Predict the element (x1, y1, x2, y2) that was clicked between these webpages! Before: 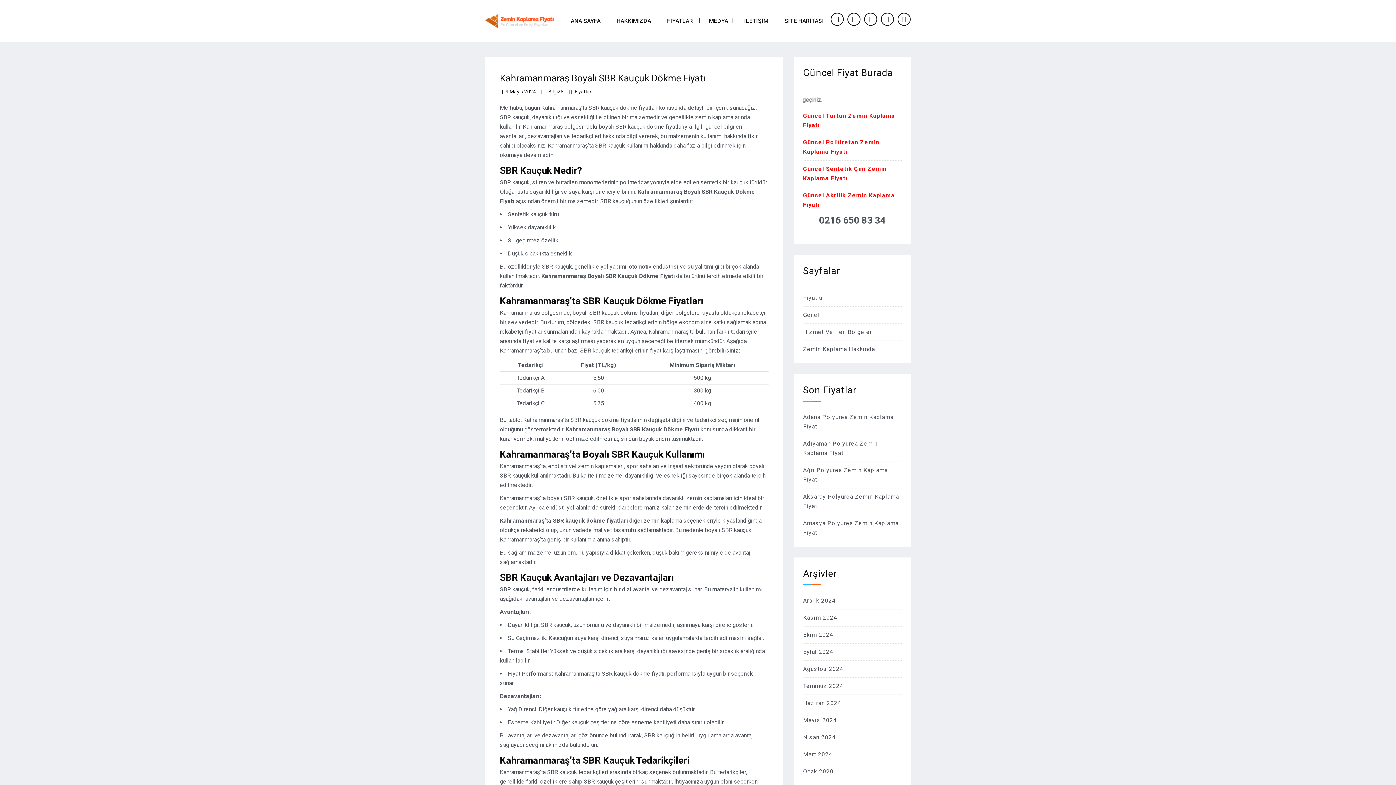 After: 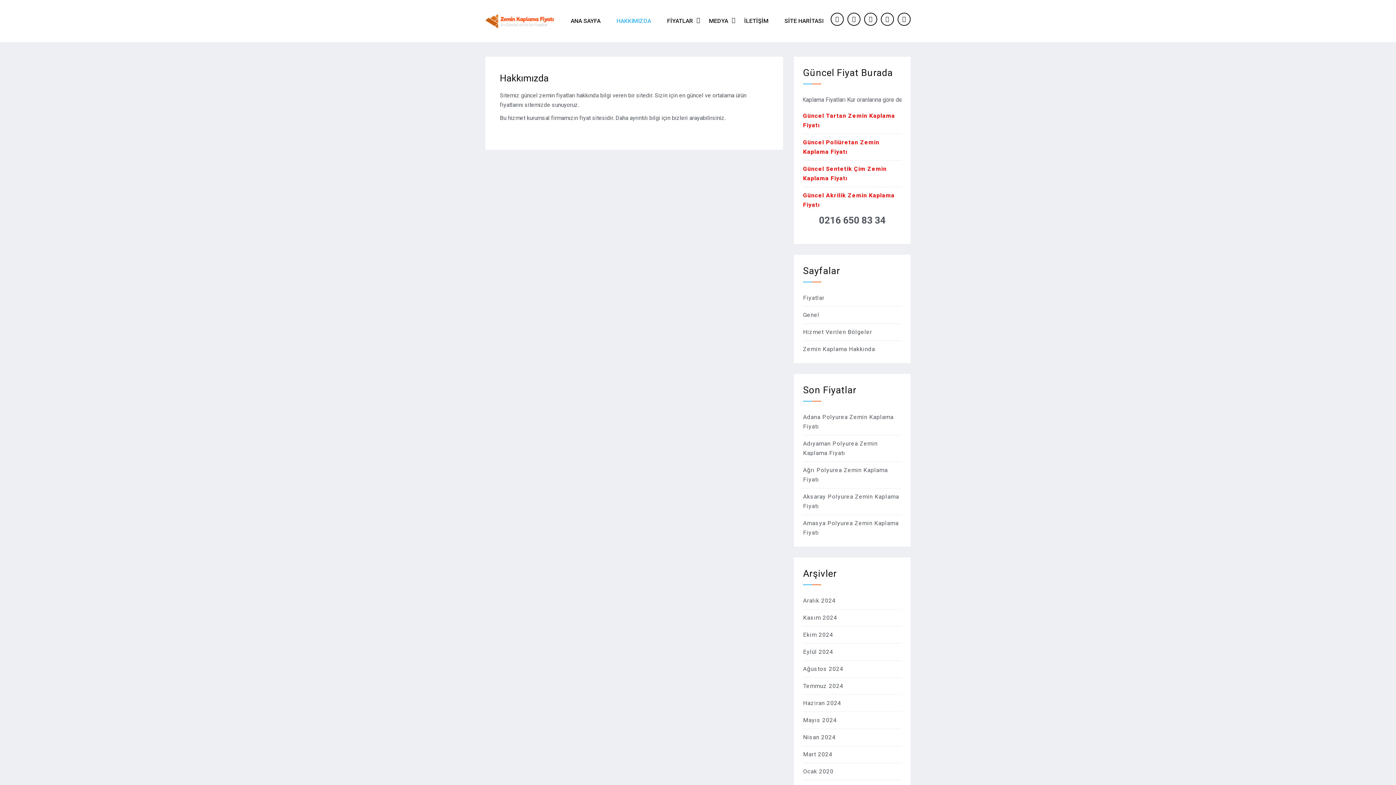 Action: bbox: (609, 0, 658, 42) label: HAKKIMIZDA